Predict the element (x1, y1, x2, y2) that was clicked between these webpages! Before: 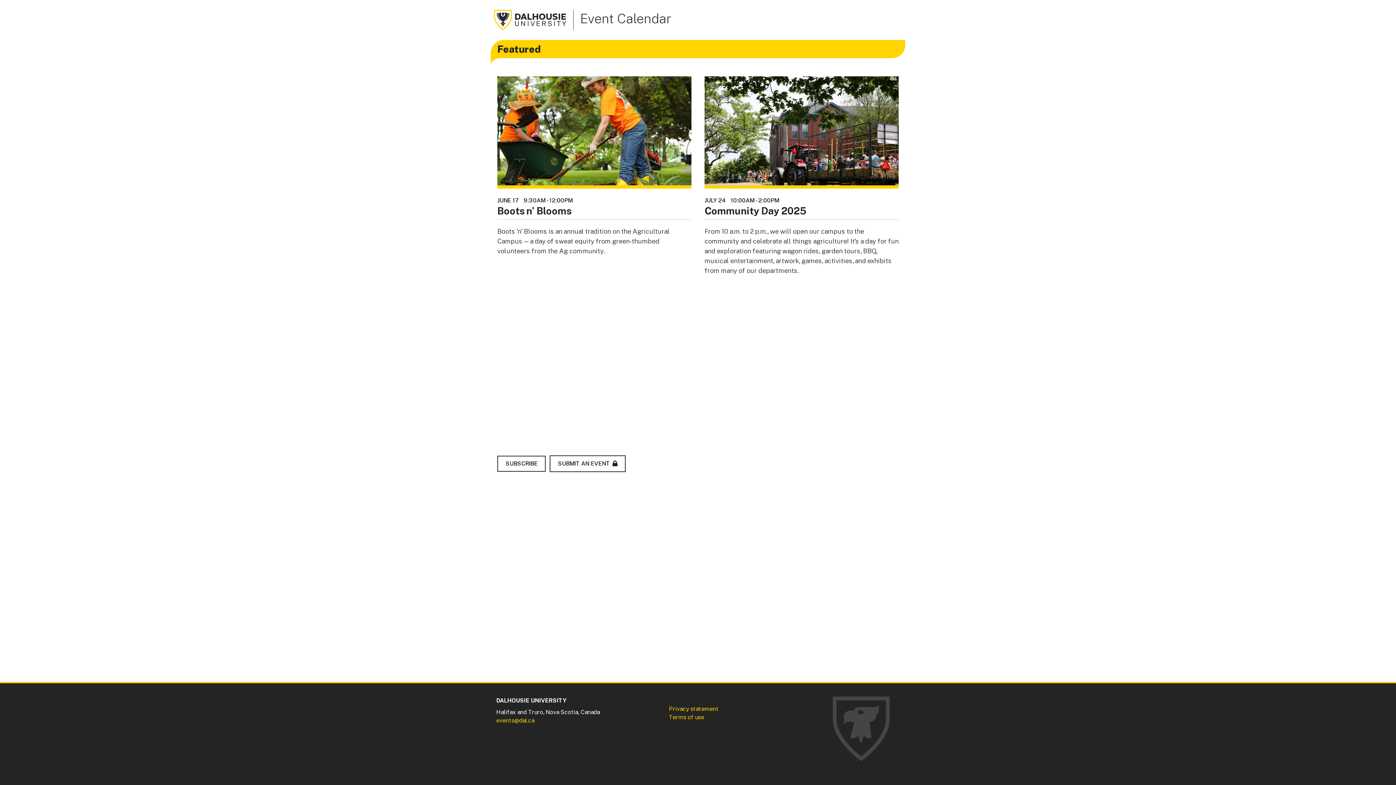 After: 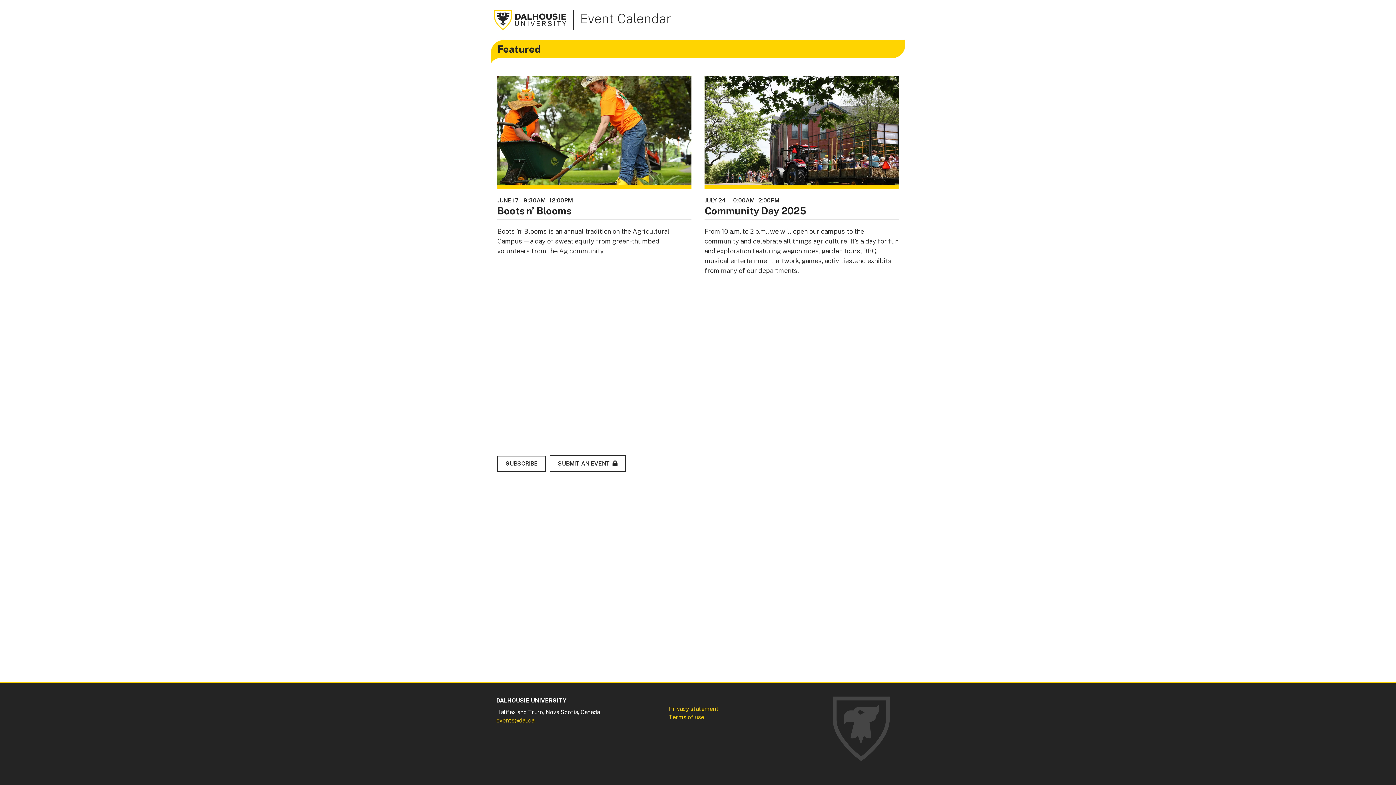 Action: bbox: (704, 126, 898, 134)